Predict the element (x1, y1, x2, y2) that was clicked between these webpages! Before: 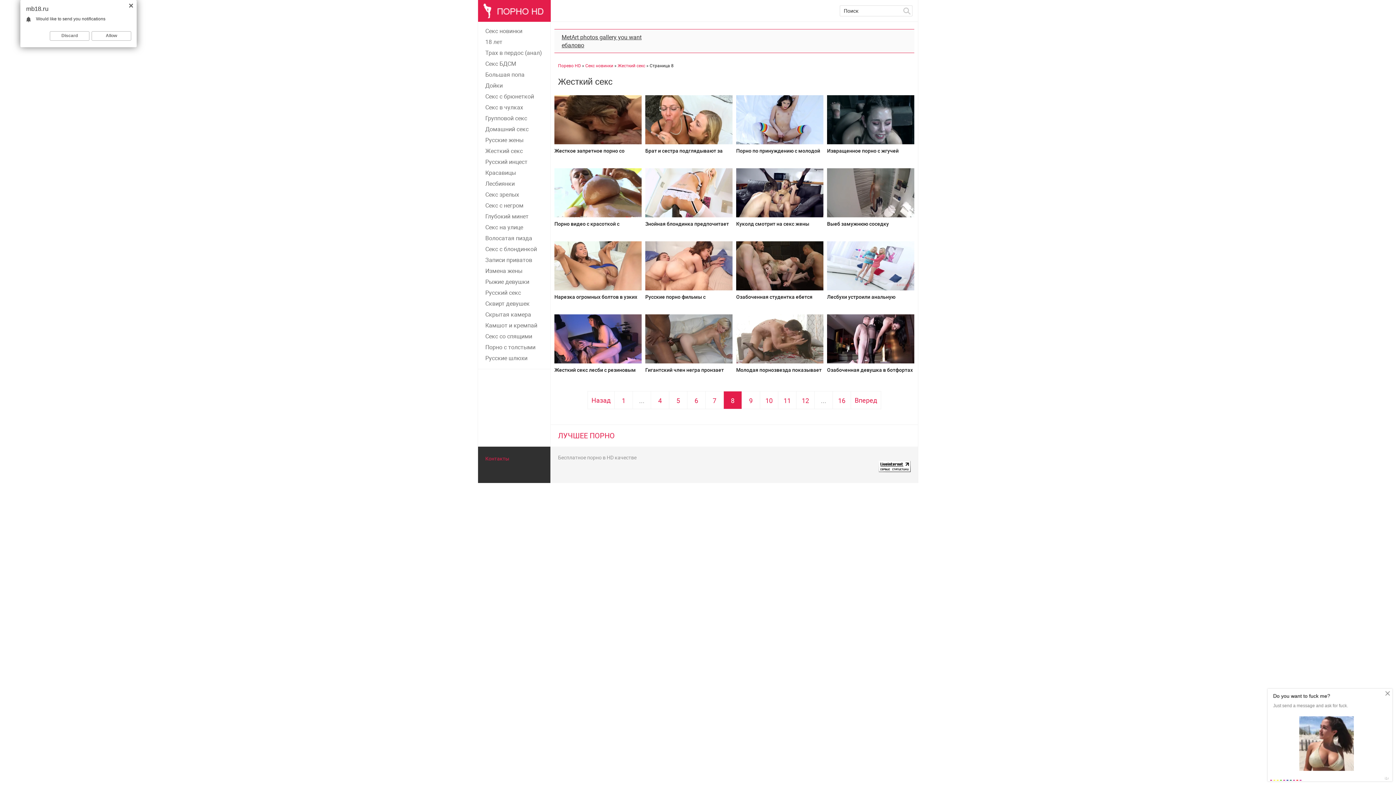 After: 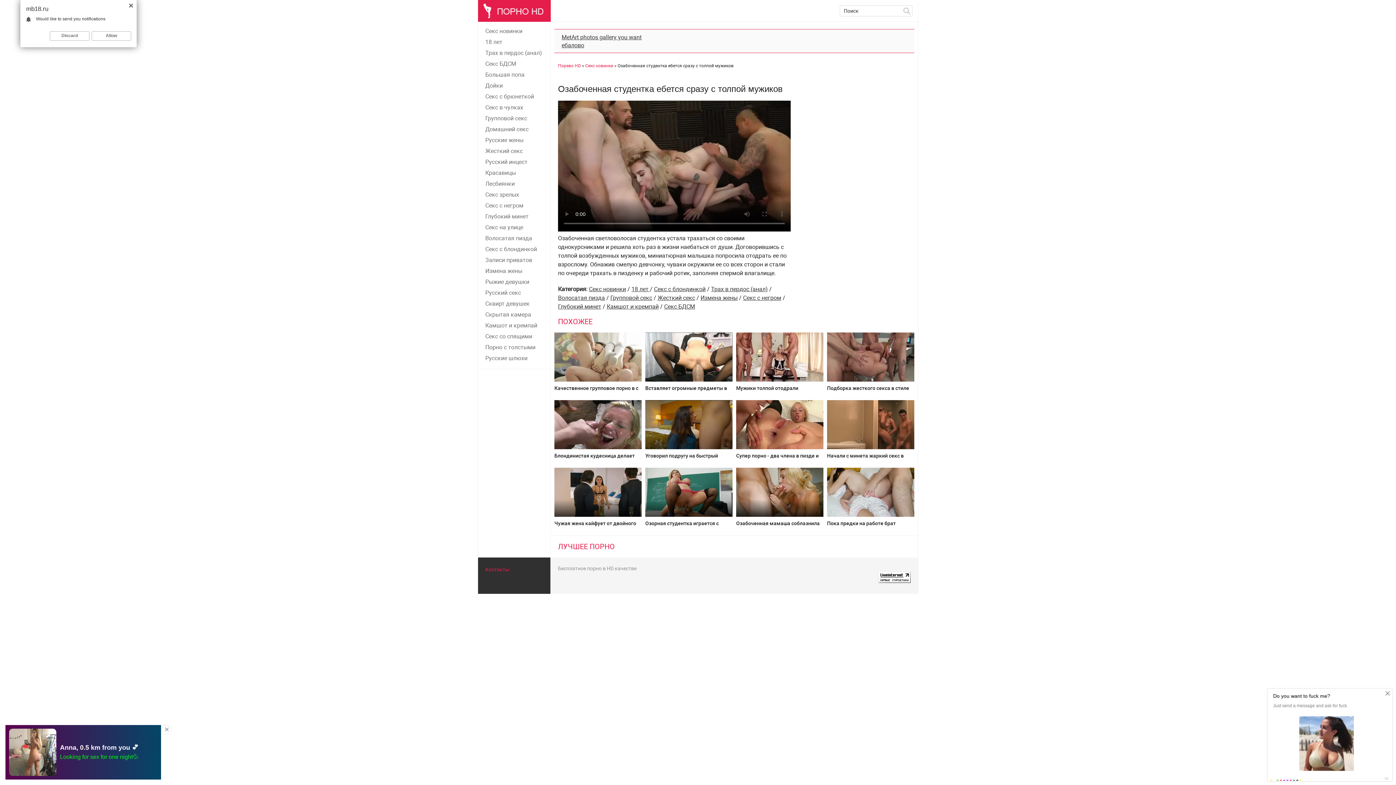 Action: bbox: (736, 293, 812, 306) label: Озабоченная студентка ебется сразу с толпой мужиков